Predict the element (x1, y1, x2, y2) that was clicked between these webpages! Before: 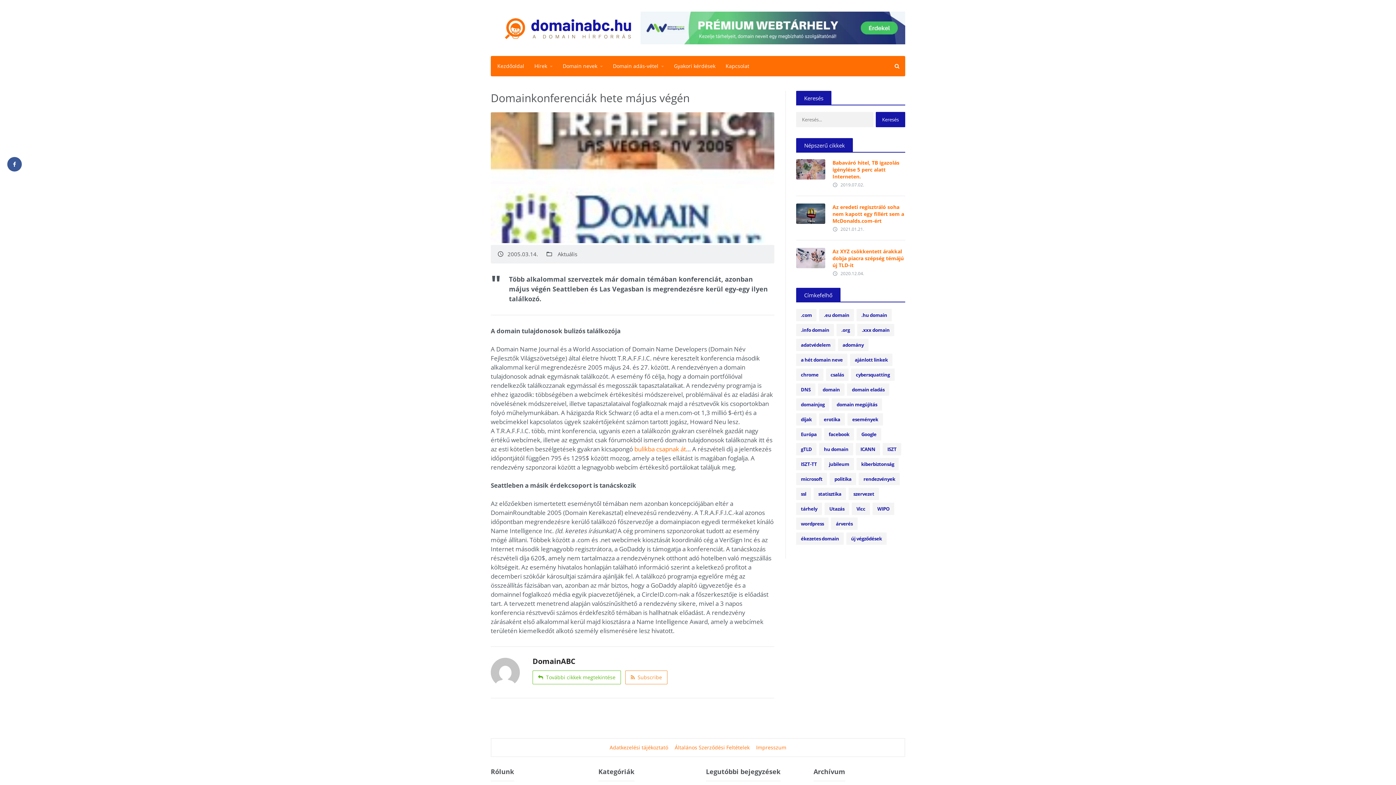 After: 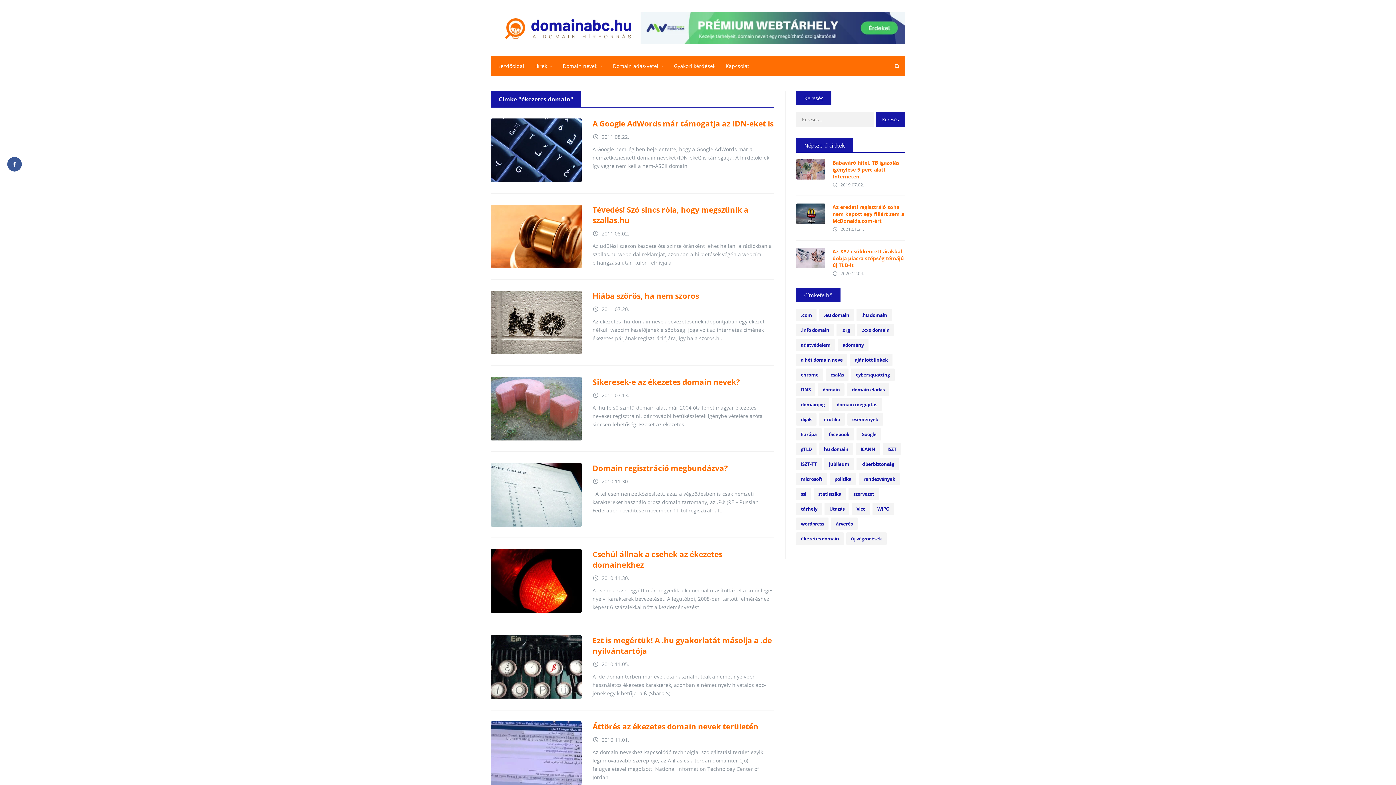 Action: bbox: (796, 532, 844, 545) label: ékezetes domain (8 elem)